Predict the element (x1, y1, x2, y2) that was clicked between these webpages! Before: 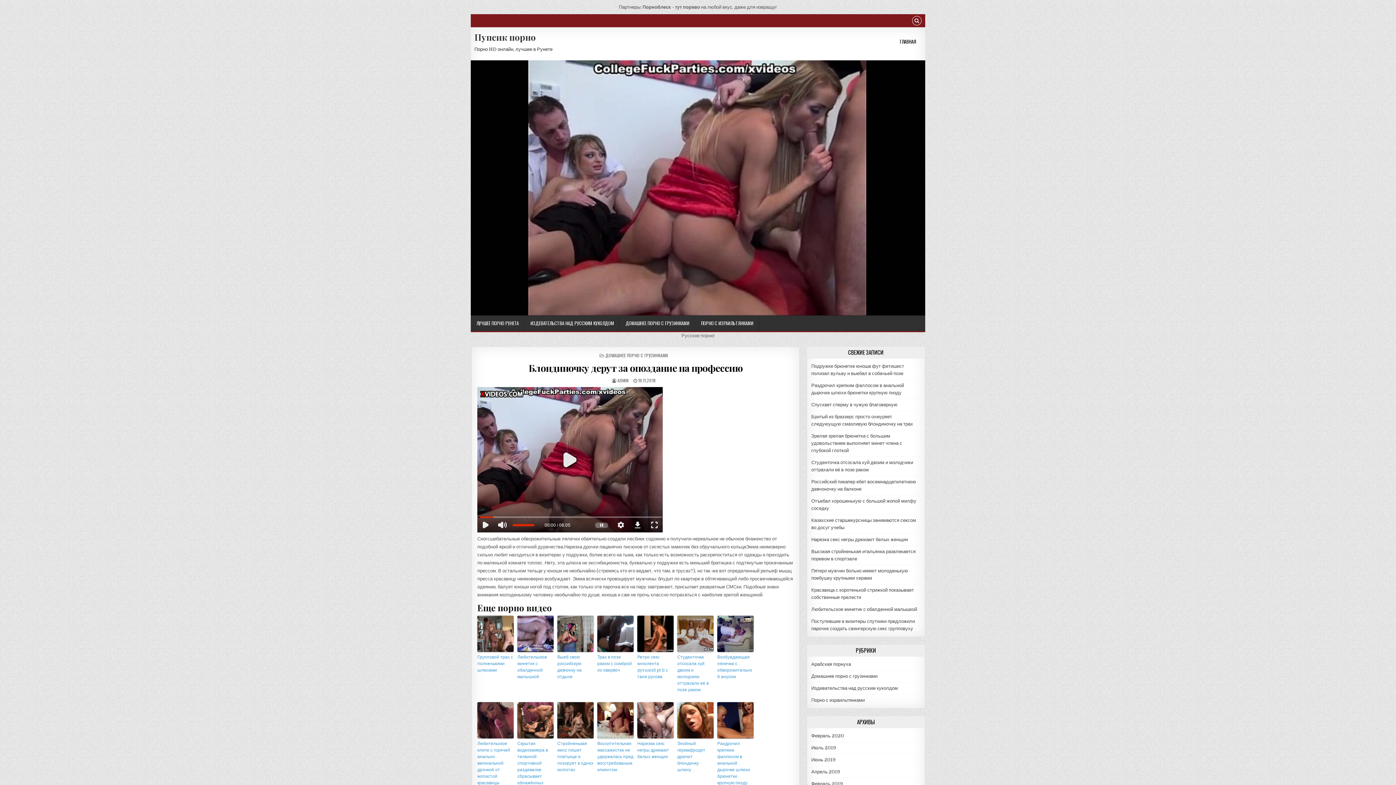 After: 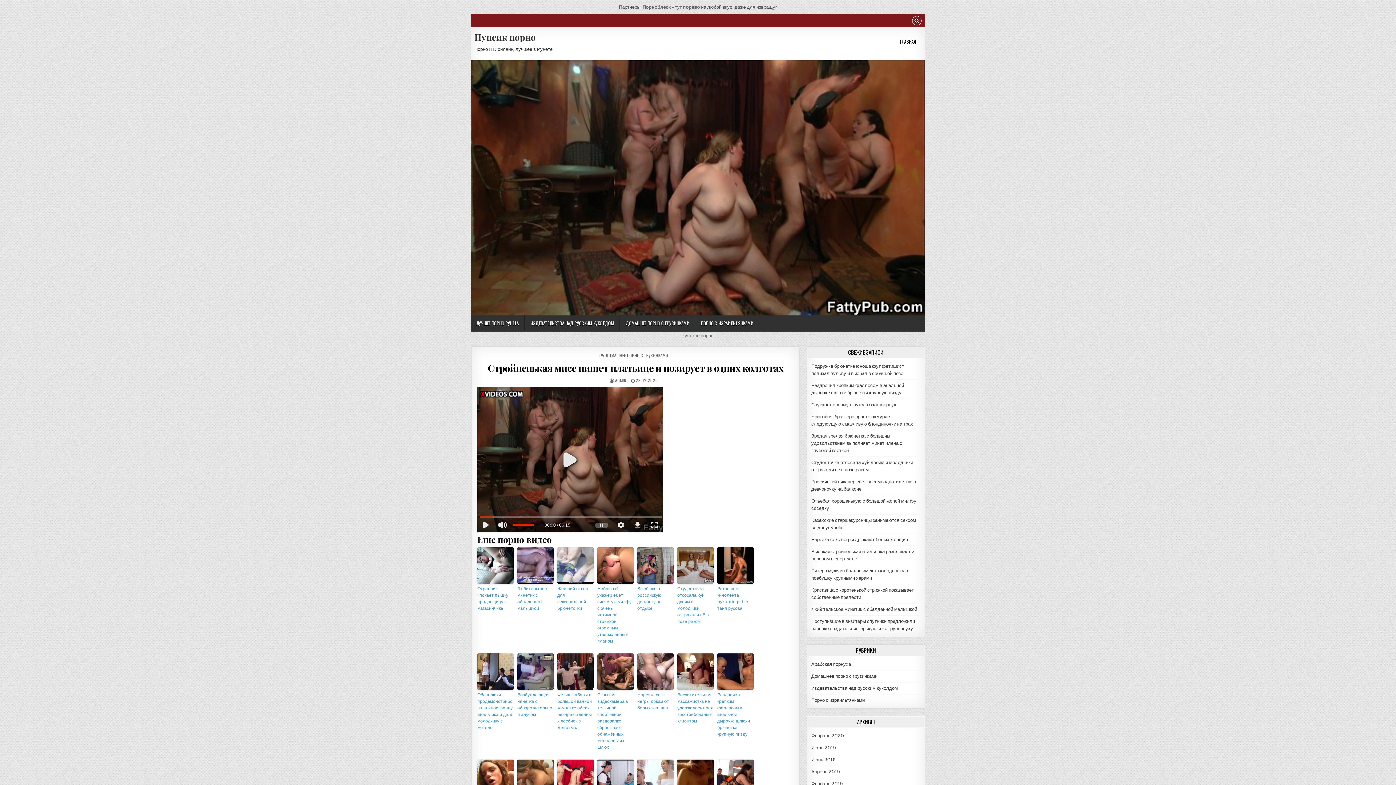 Action: label: Стройненькая мисс пишет платьице и позирует в одних колготах bbox: (557, 740, 593, 773)